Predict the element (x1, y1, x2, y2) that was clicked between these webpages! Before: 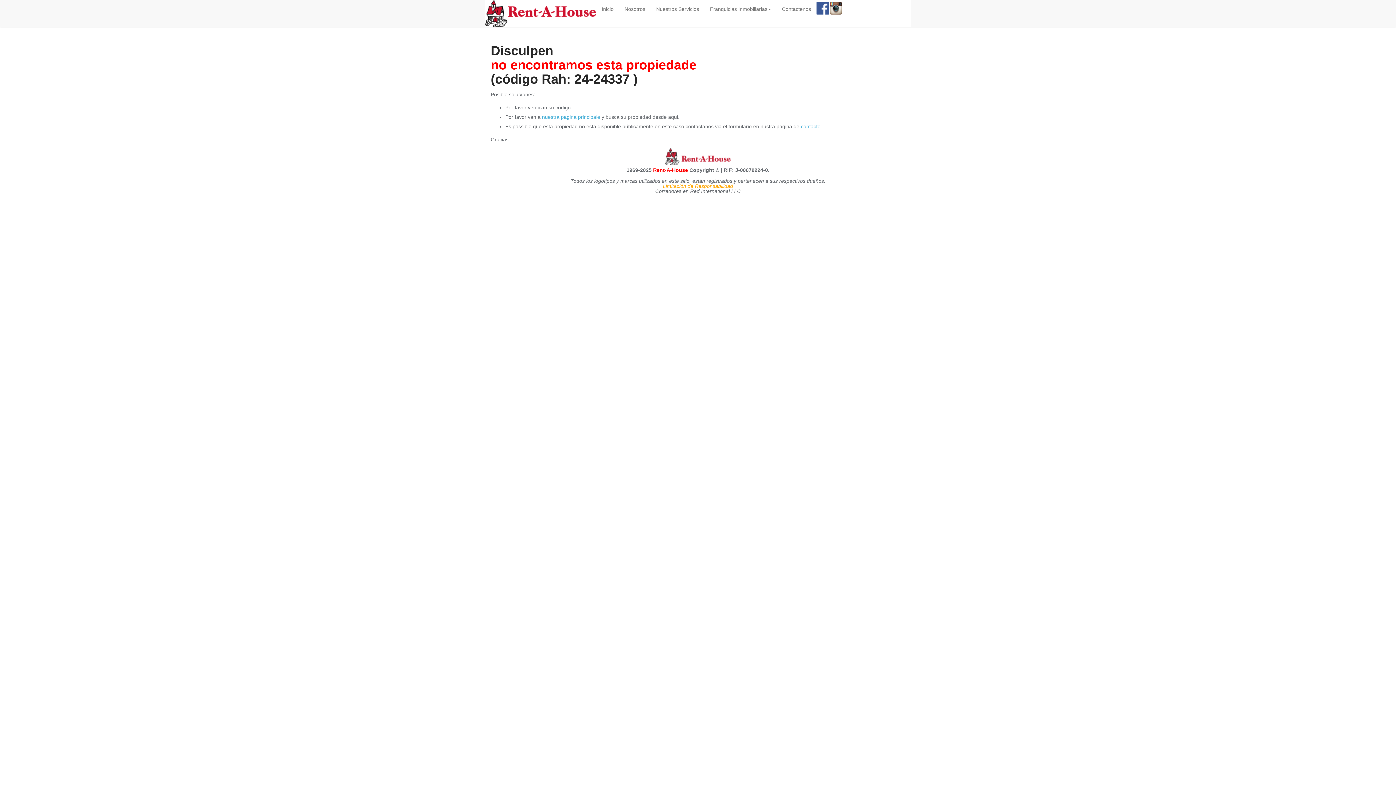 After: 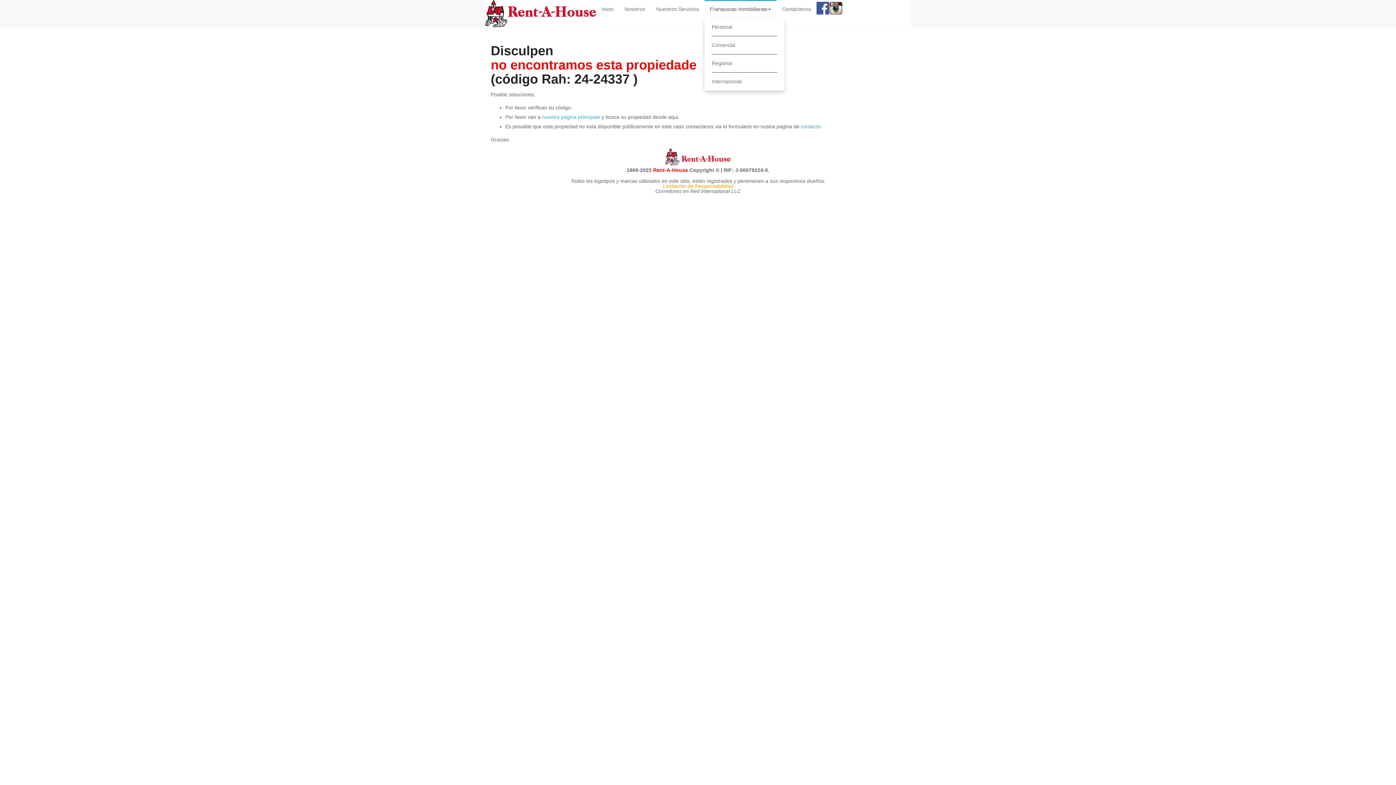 Action: bbox: (704, 0, 776, 18) label: Franquicias Inmobiliarias